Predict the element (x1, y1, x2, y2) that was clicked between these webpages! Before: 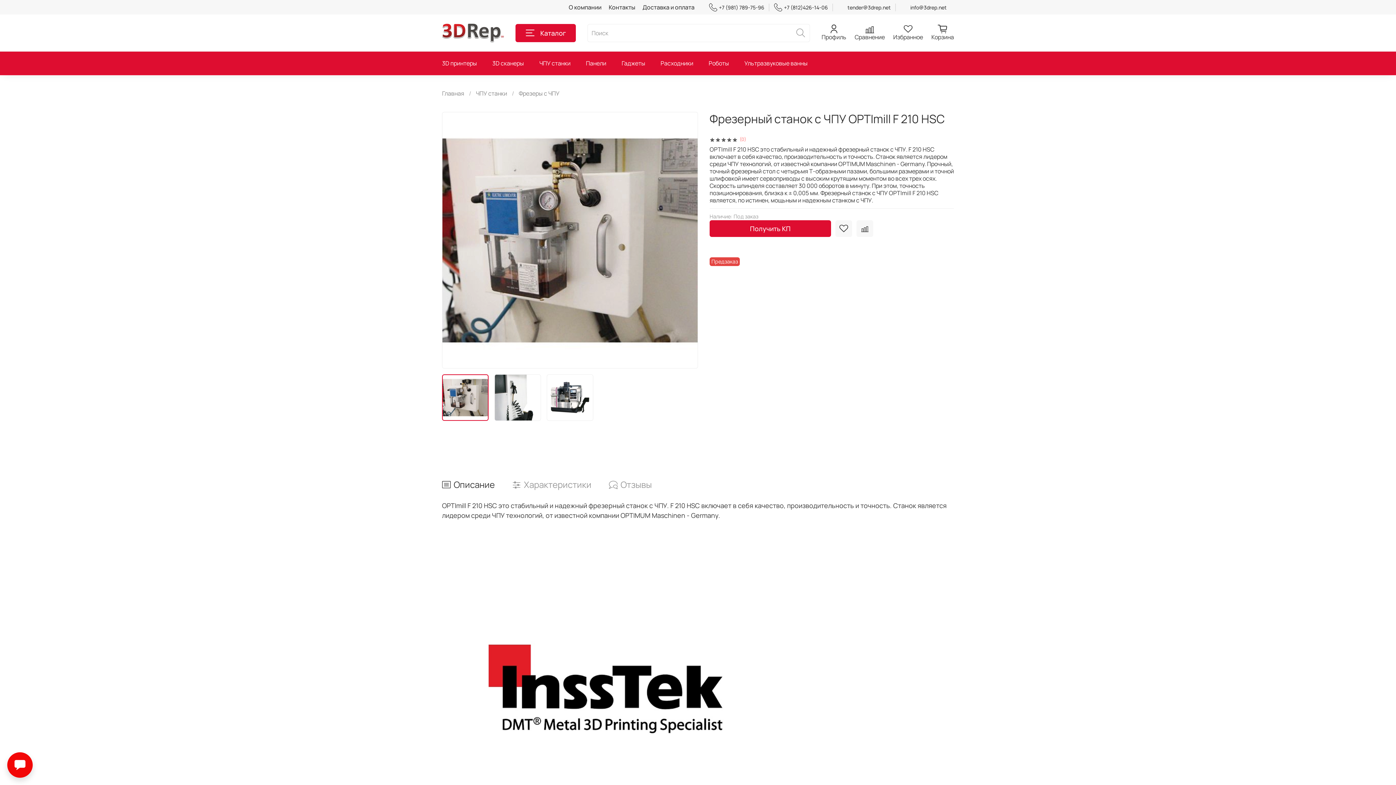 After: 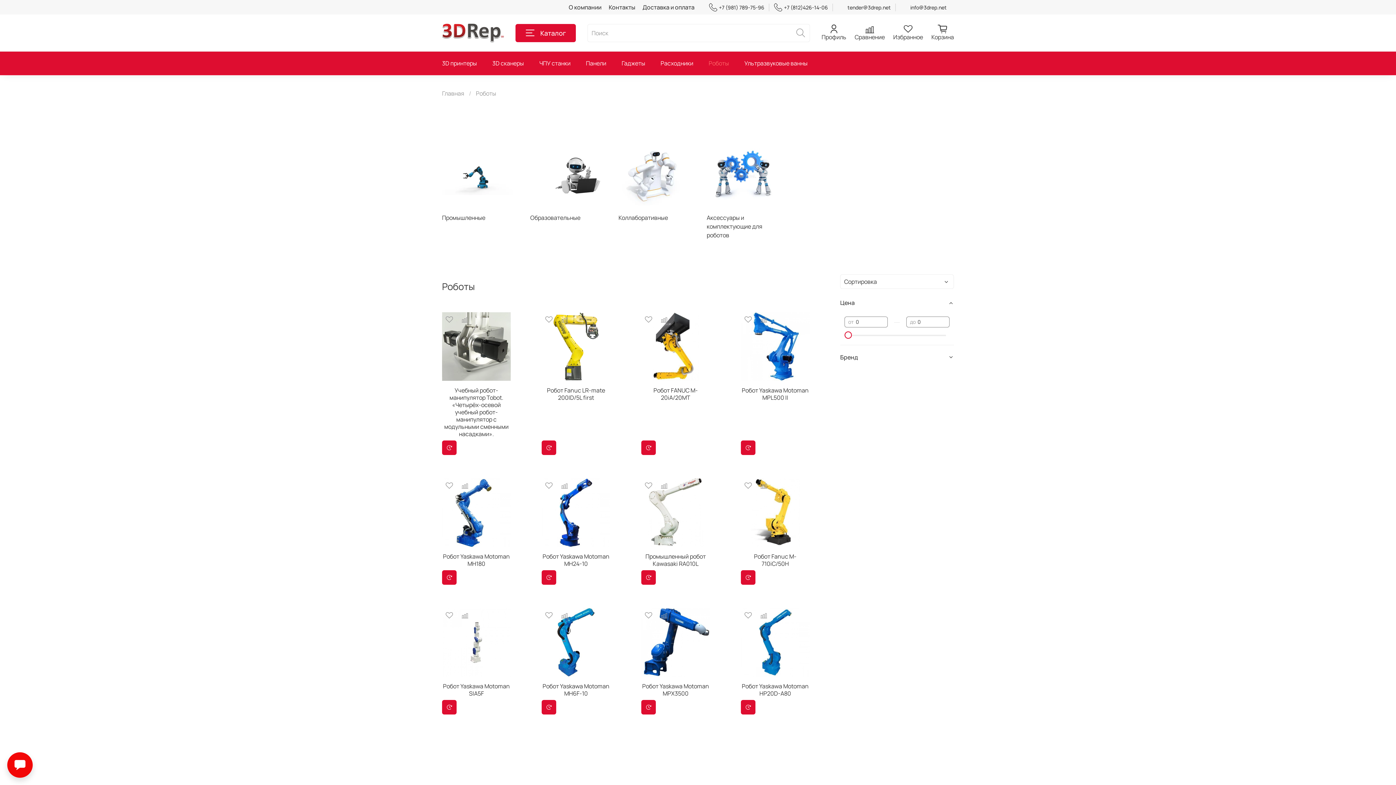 Action: bbox: (708, 57, 729, 69) label: Роботы